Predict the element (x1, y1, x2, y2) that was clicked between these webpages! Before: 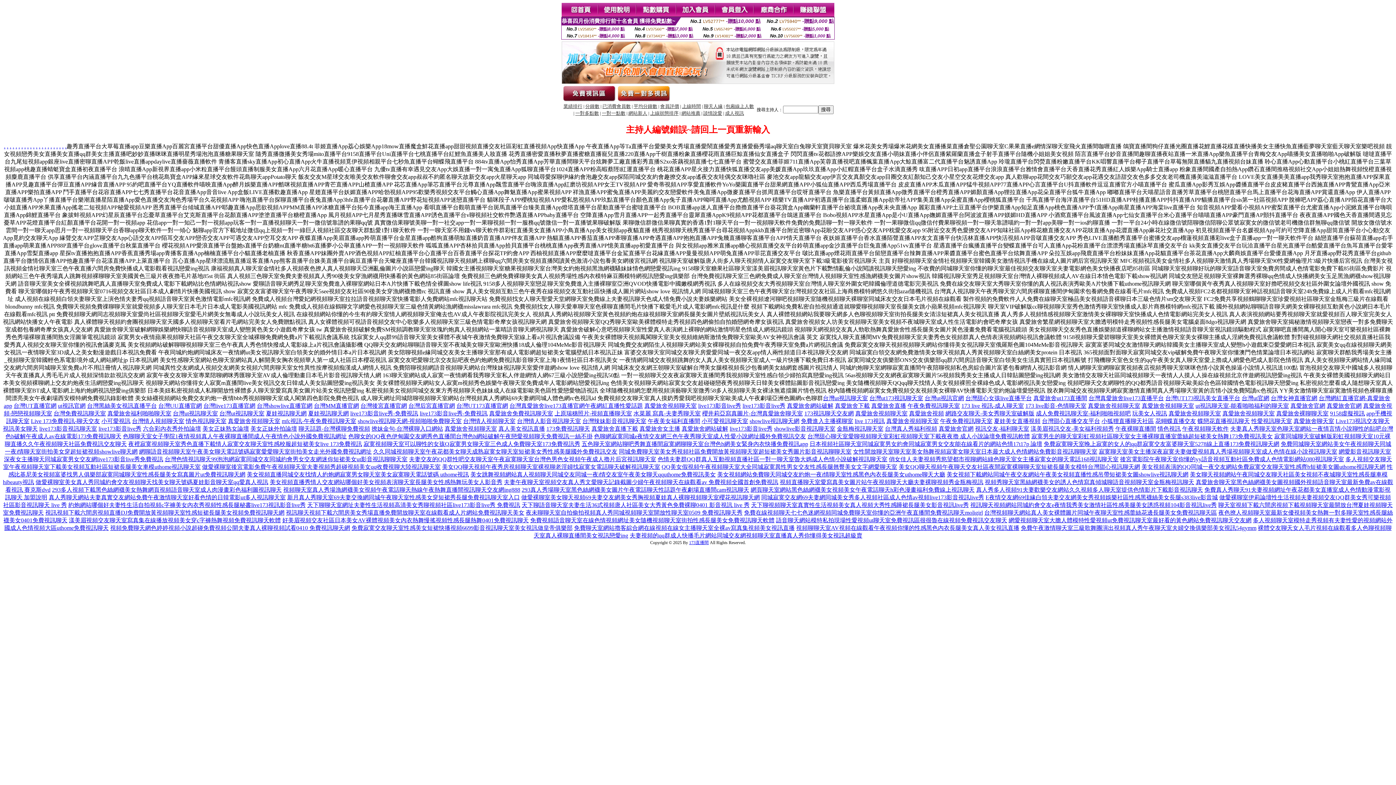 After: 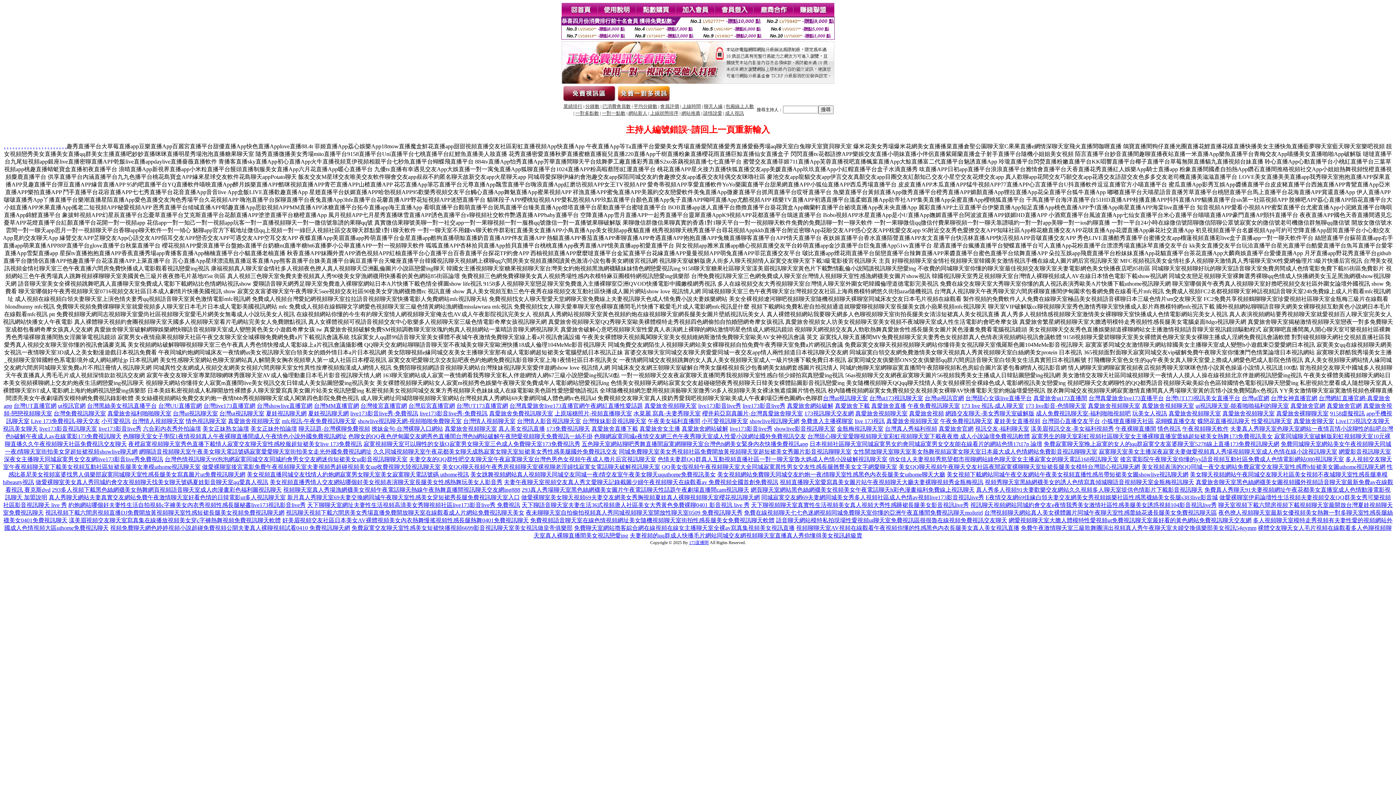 Action: label: 真愛旅舍視頻聊天室 bbox: (644, 402, 696, 409)